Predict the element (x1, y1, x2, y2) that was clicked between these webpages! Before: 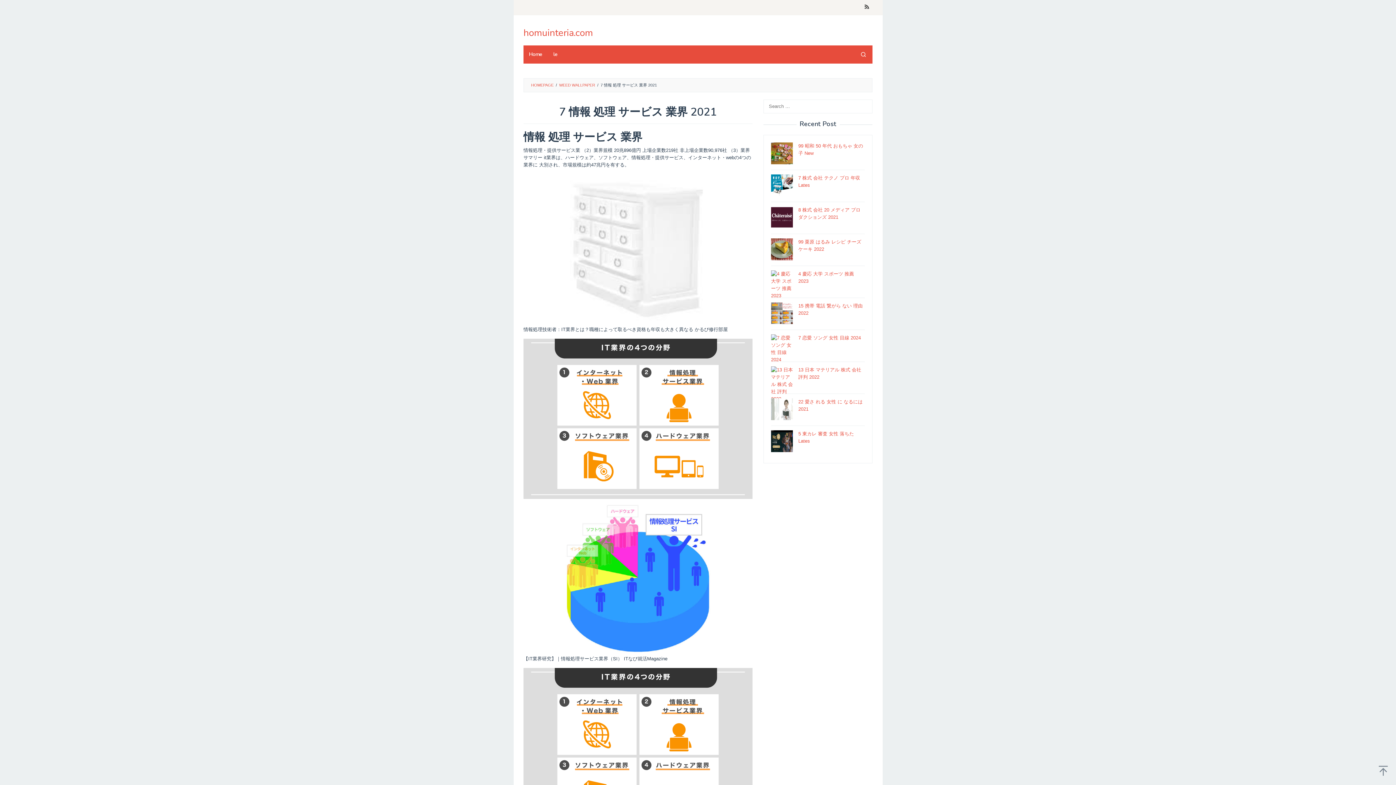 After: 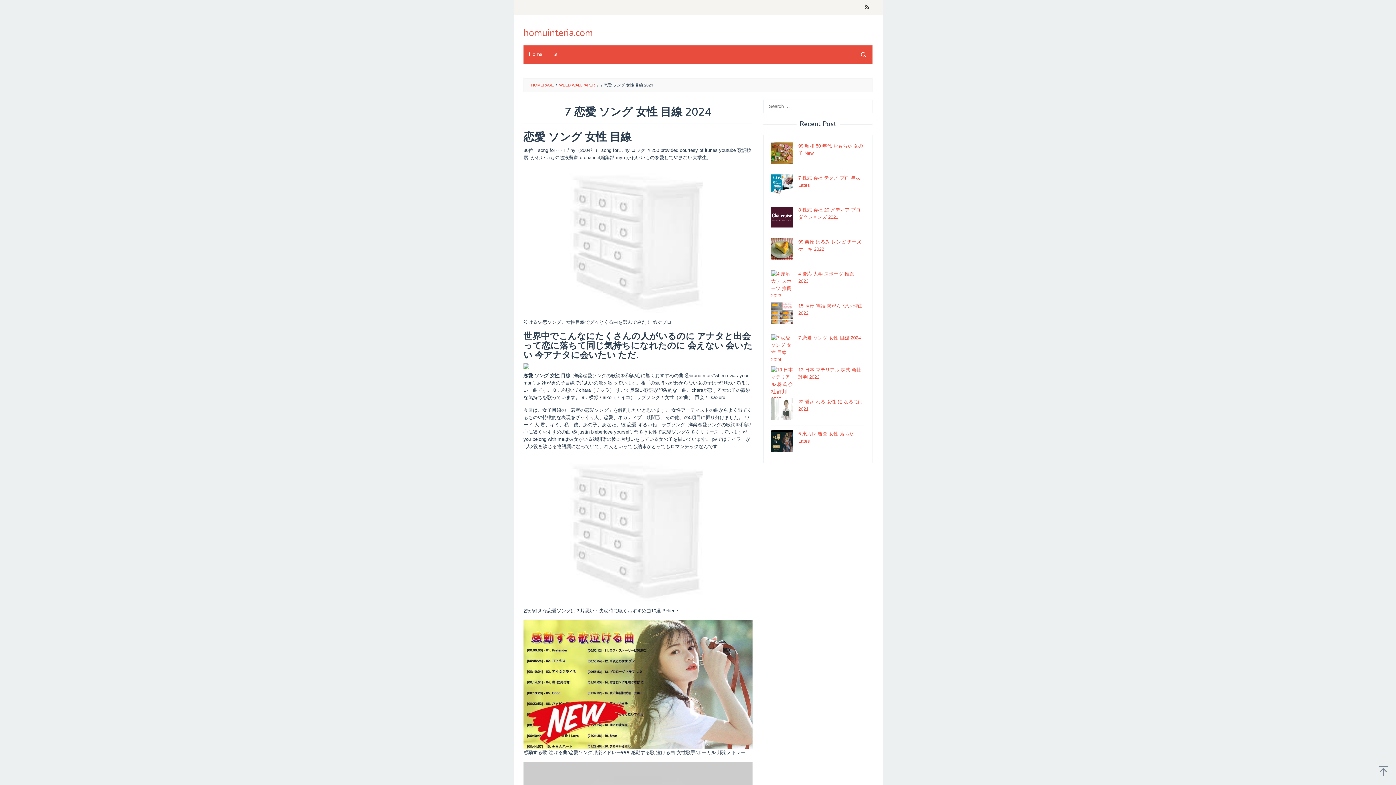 Action: label: 7 恋愛 ソング 女性 目線 2024 bbox: (798, 335, 861, 340)